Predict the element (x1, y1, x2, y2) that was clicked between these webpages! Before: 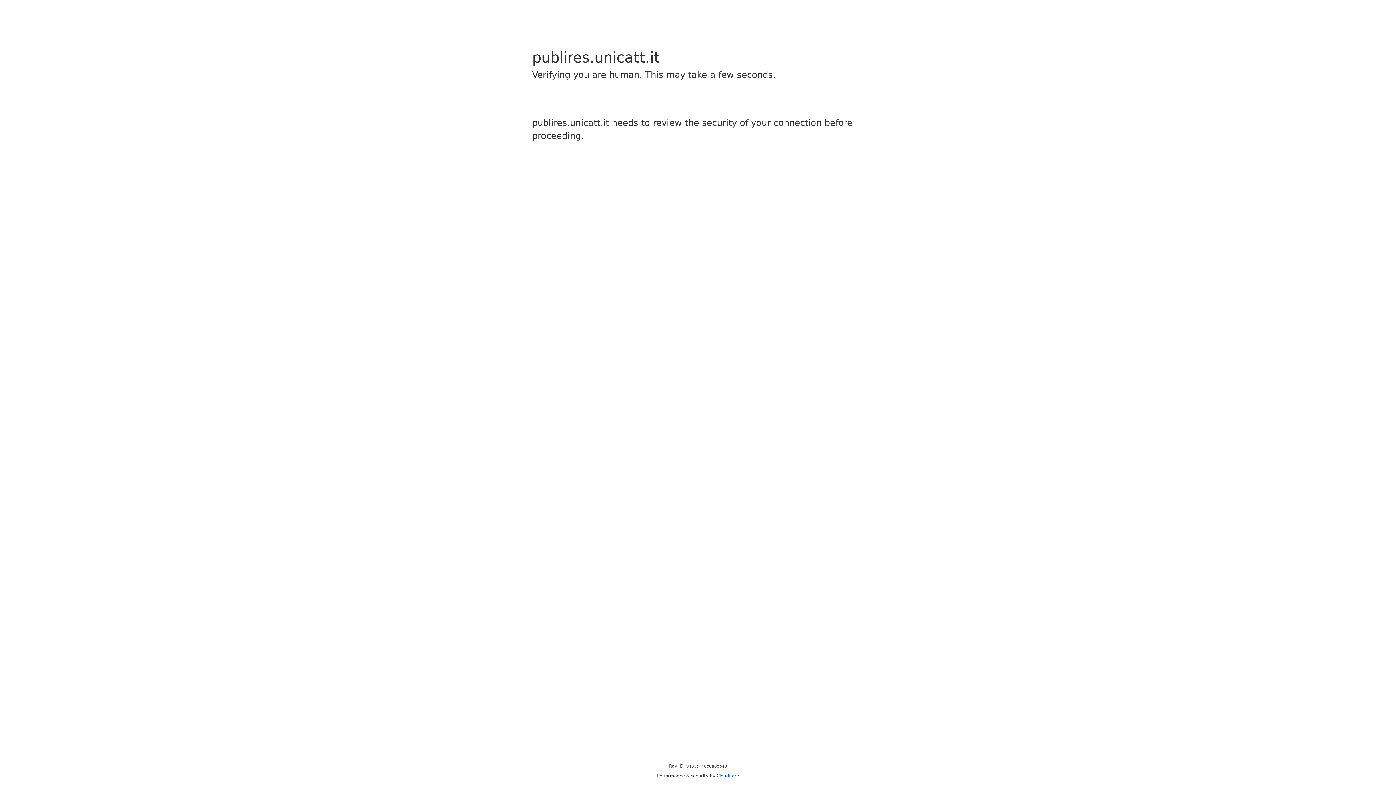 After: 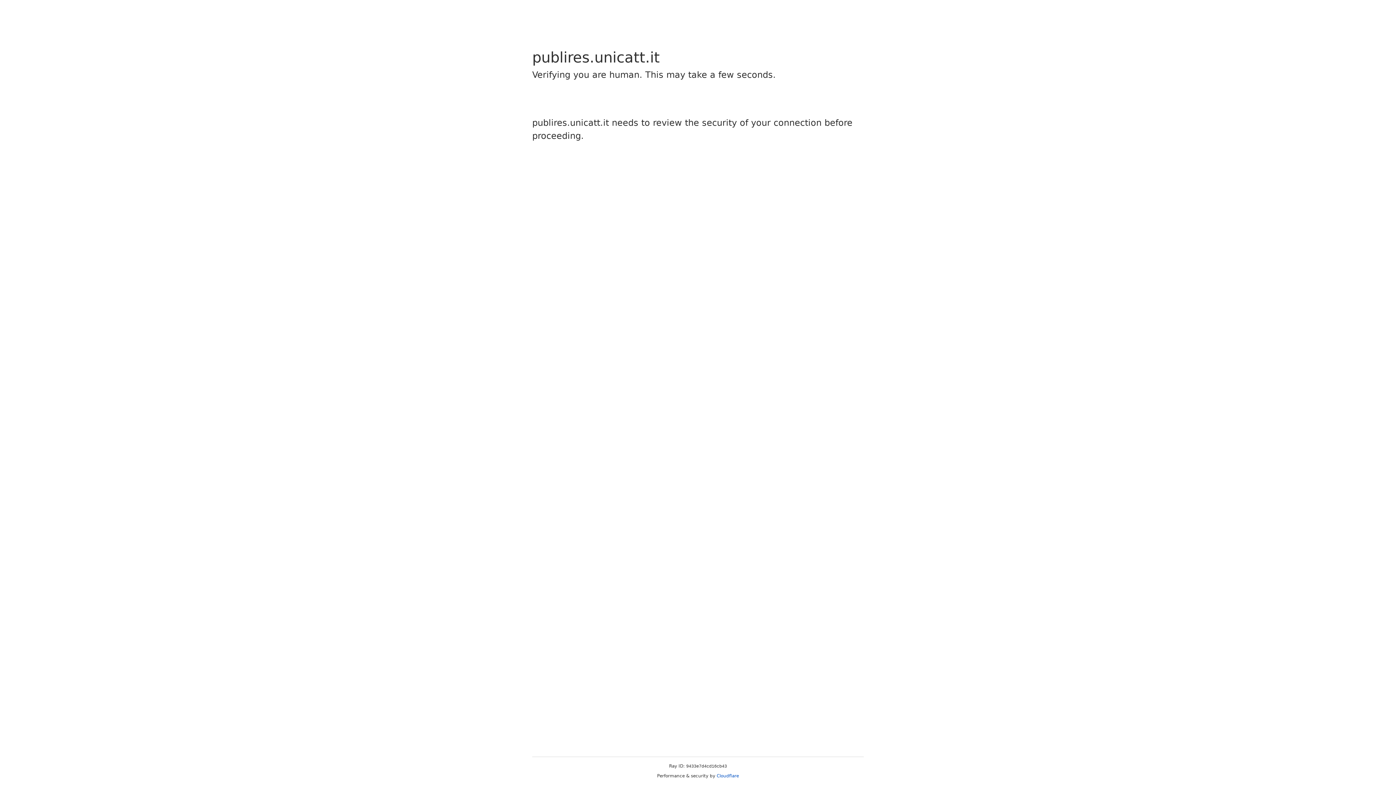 Action: label: Cloudflare bbox: (716, 773, 739, 778)